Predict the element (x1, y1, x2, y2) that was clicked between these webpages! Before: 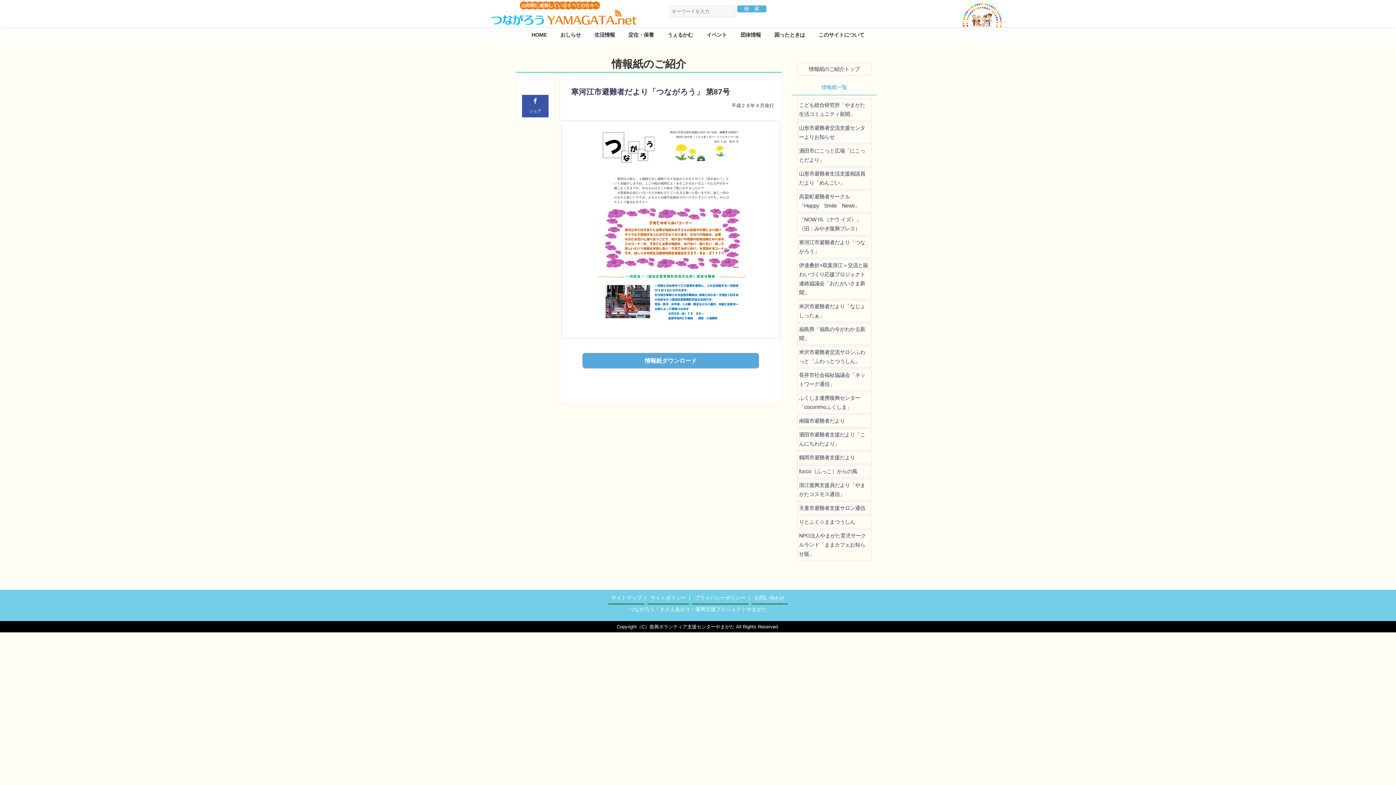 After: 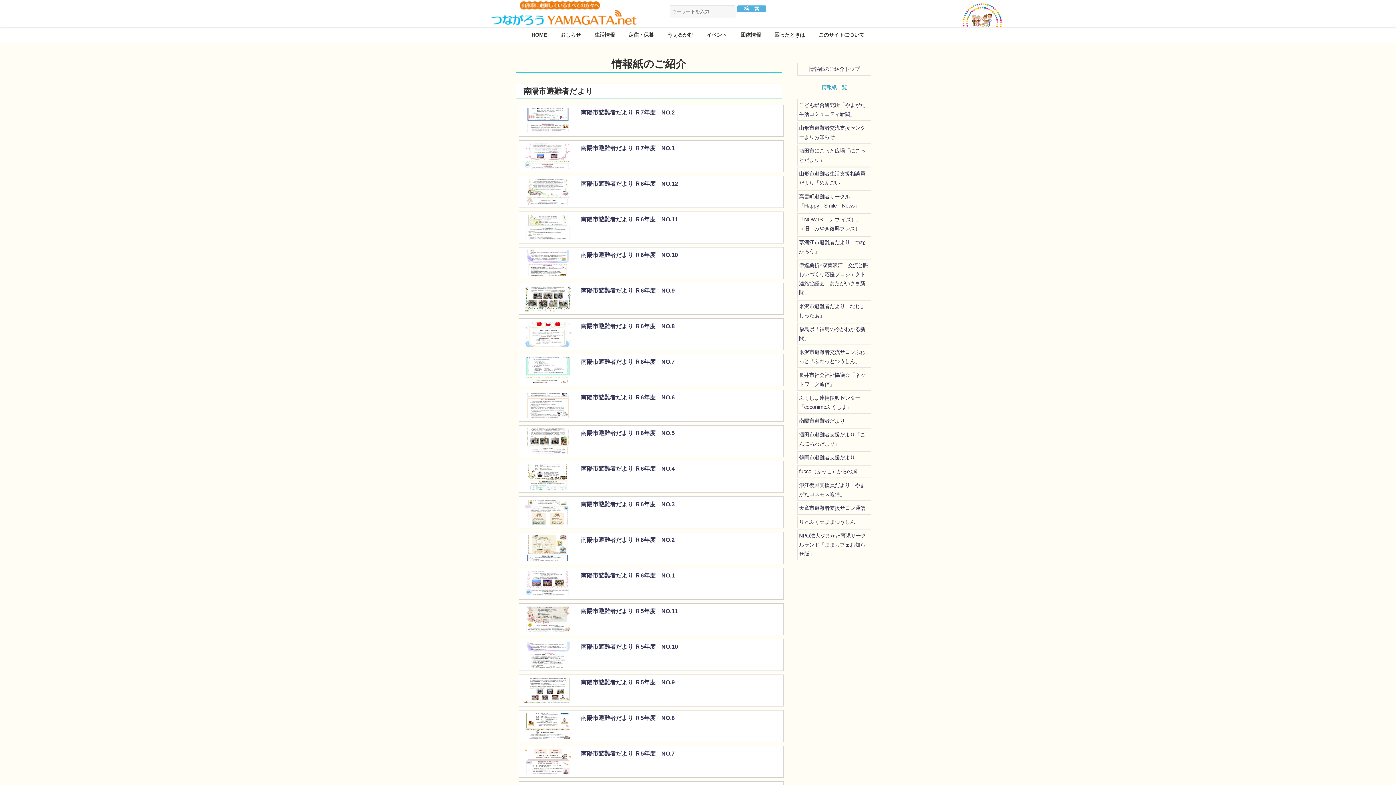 Action: label: 南陽市避難者だより bbox: (797, 414, 871, 427)